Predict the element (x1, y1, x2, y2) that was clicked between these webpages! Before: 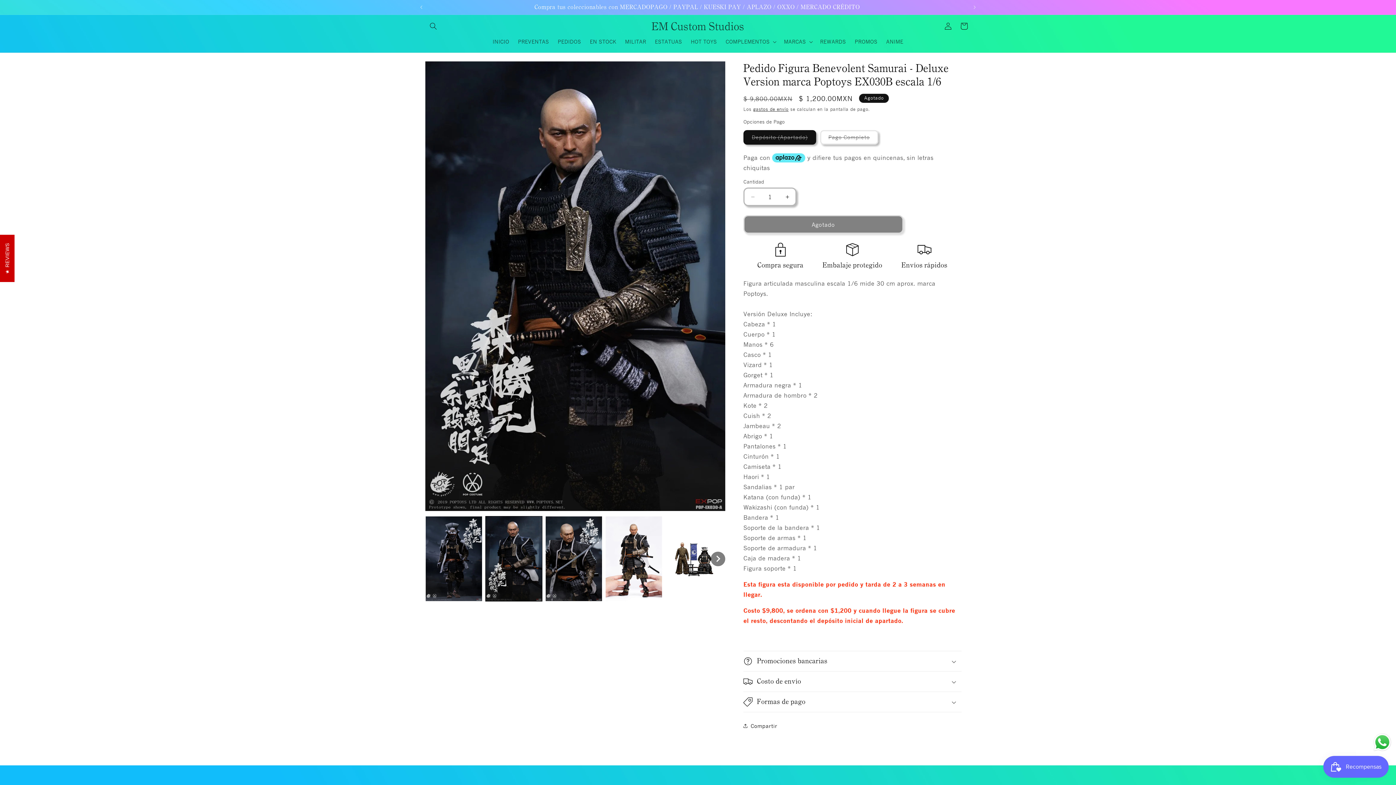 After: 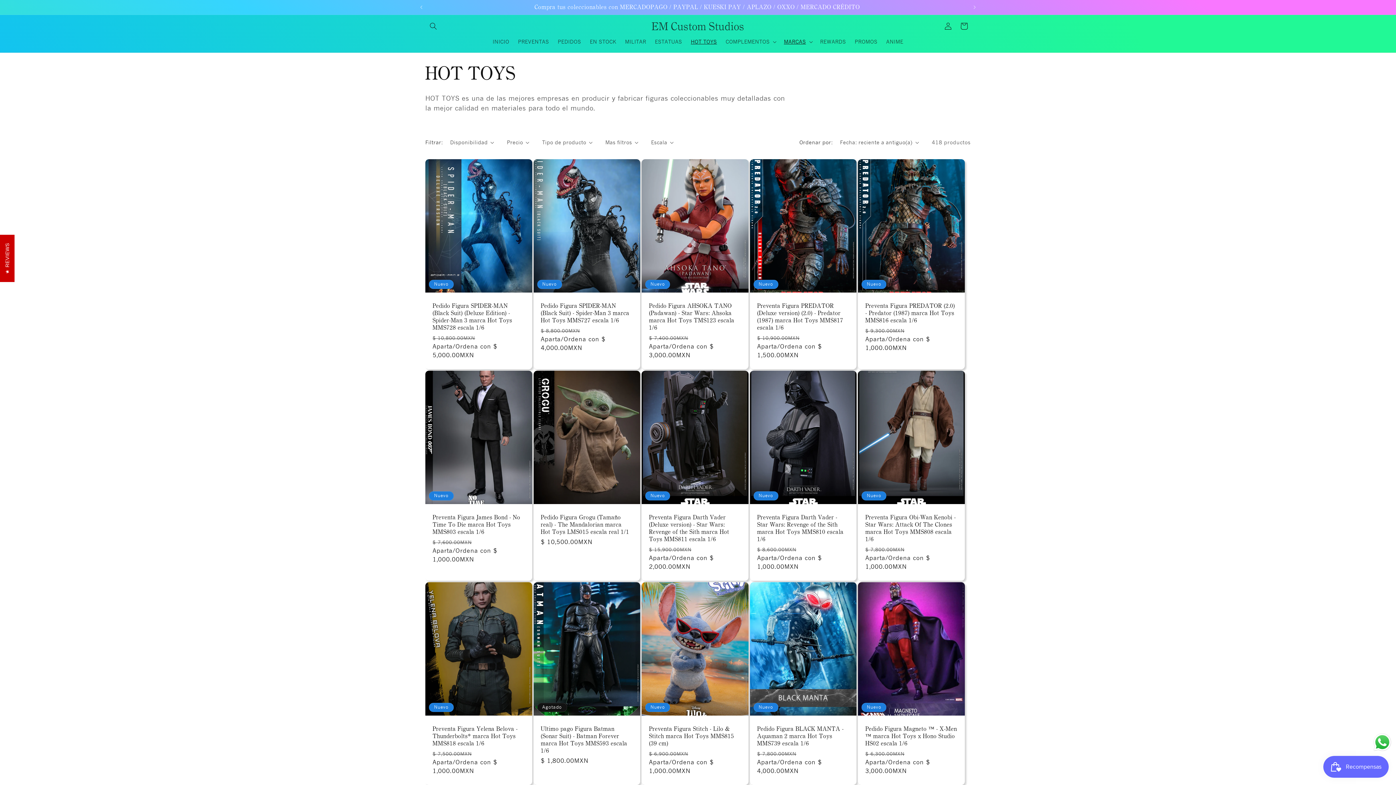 Action: label: HOT TOYS bbox: (686, 34, 721, 49)